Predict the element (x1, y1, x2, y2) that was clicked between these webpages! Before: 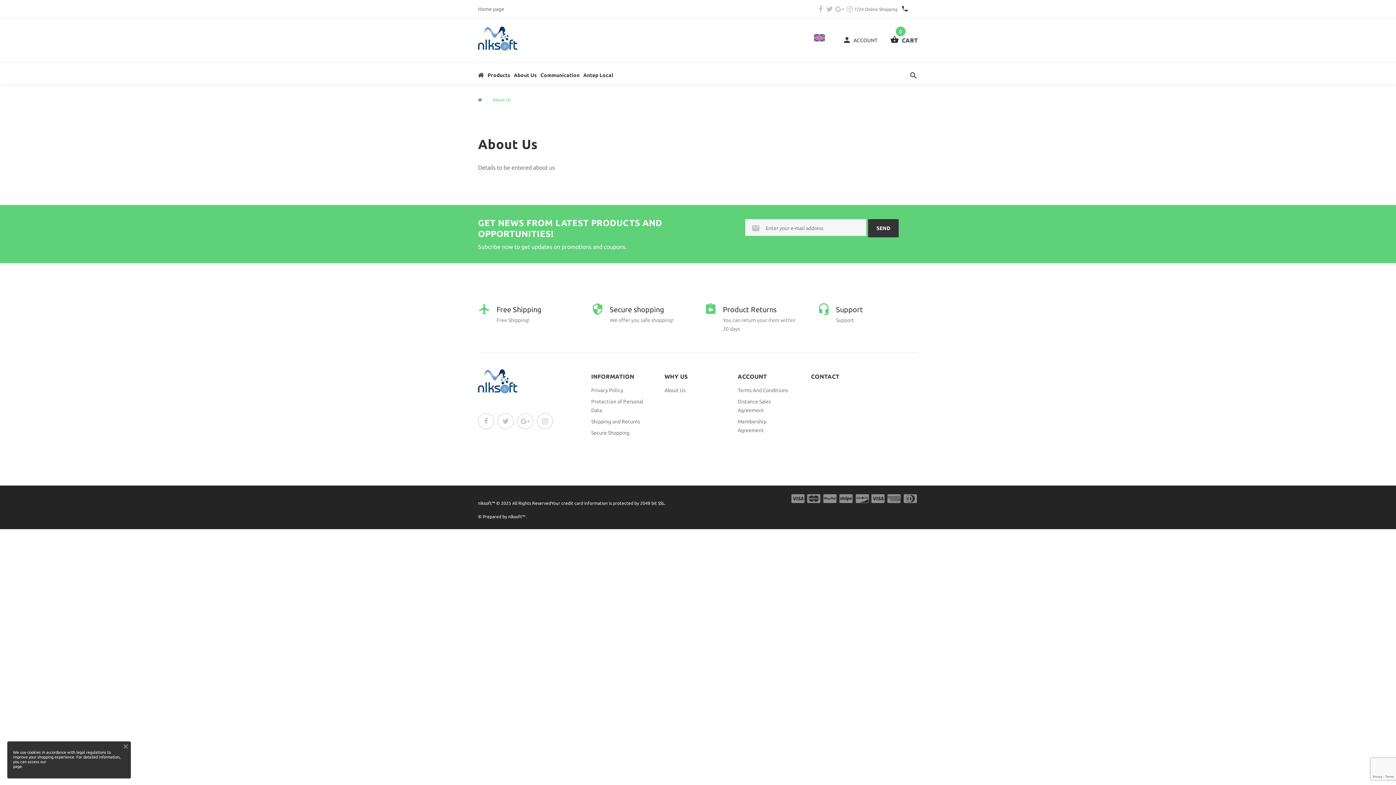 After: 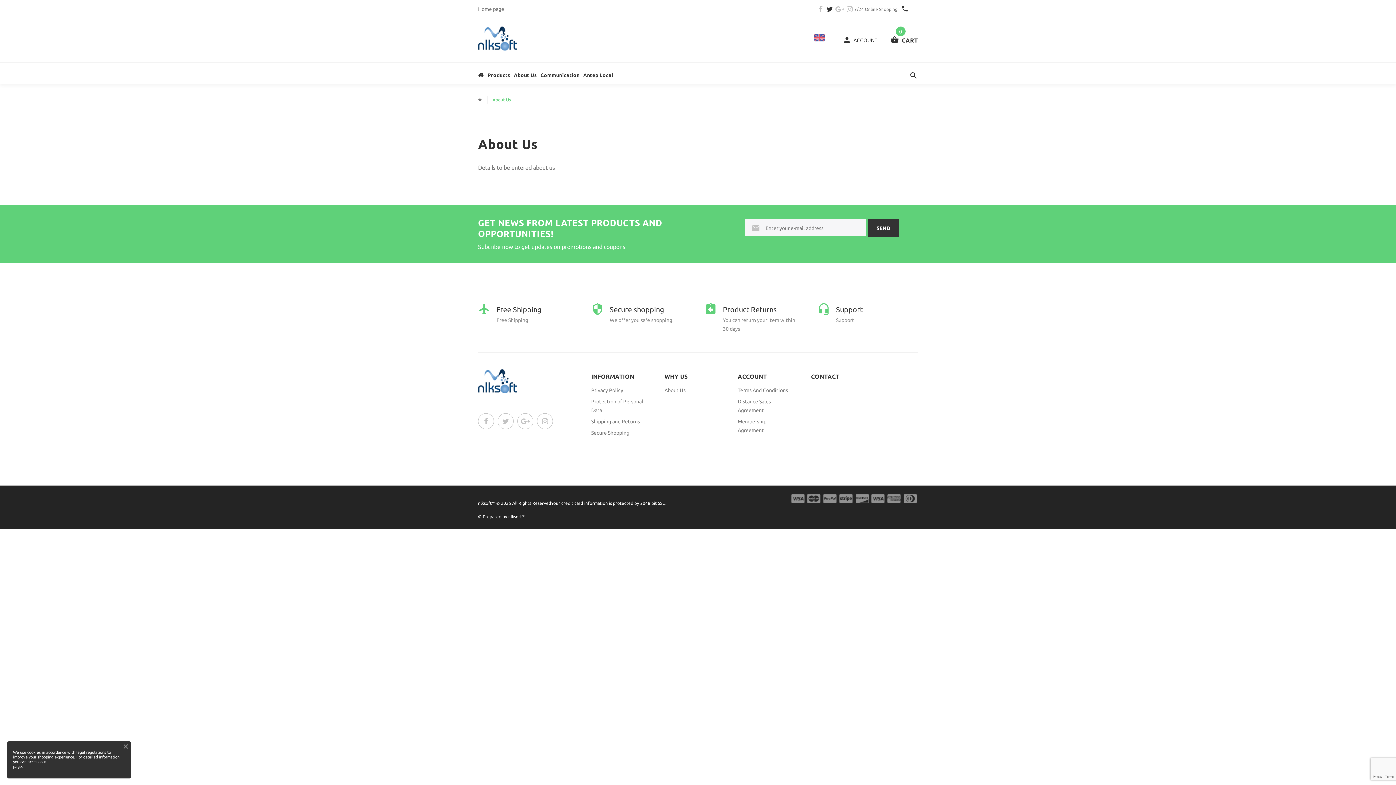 Action: bbox: (826, 5, 833, 13)